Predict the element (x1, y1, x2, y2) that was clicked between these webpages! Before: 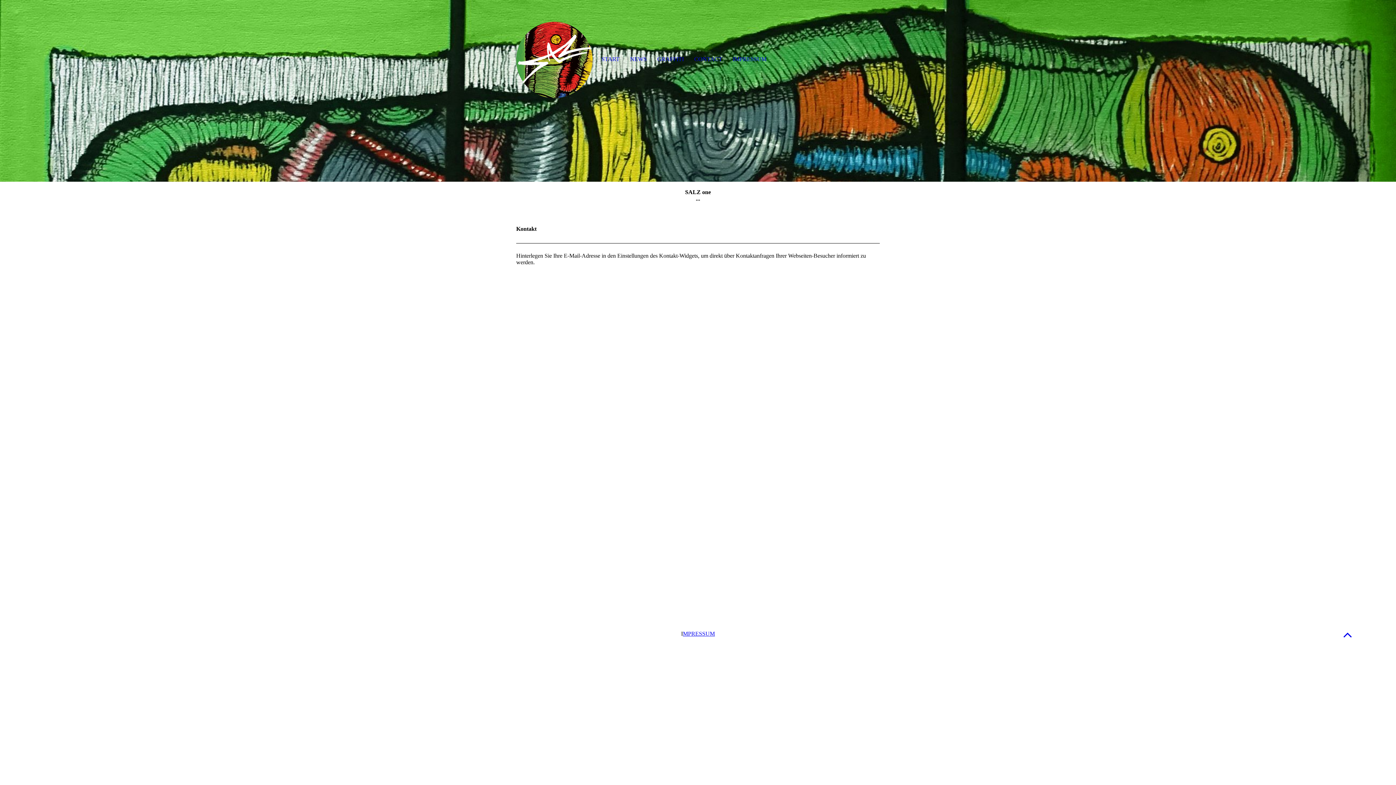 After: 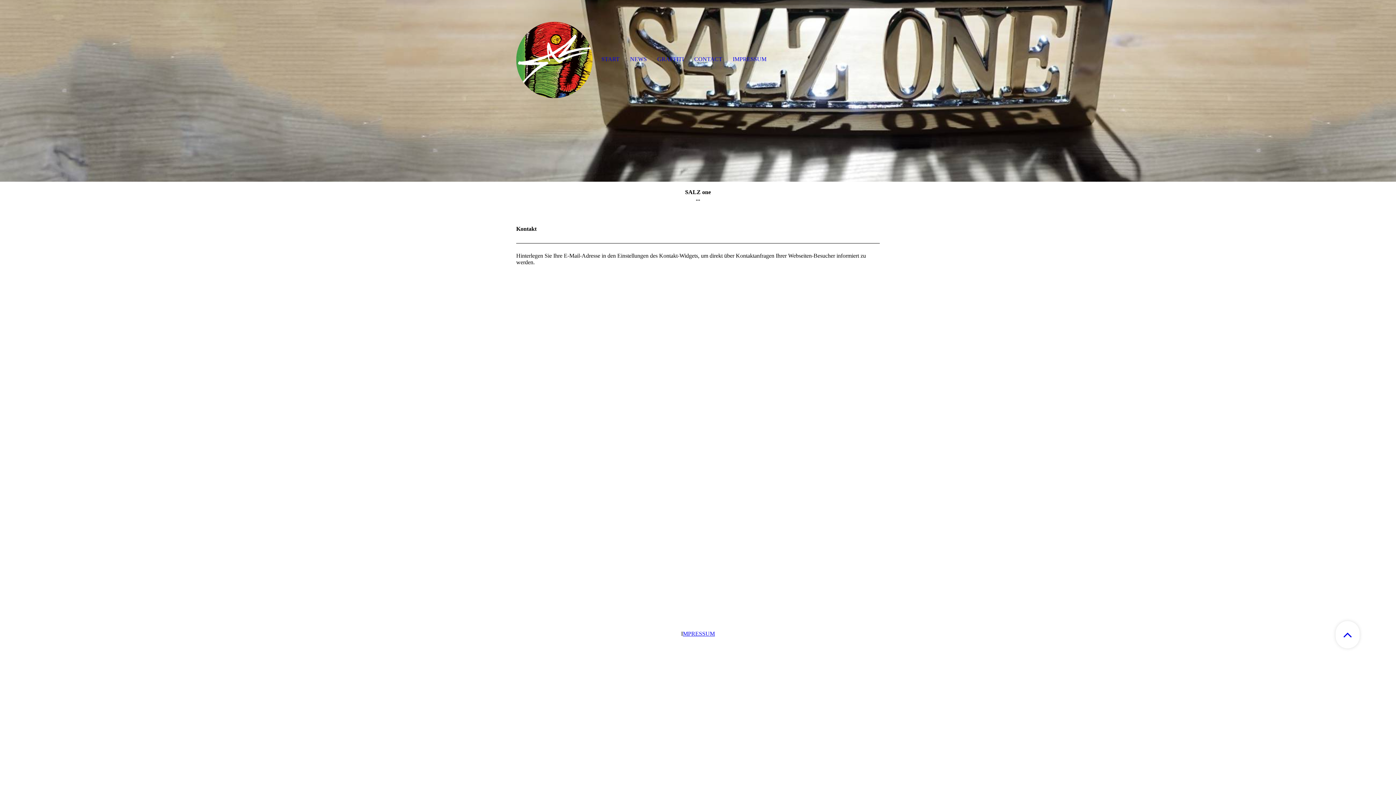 Action: bbox: (1336, 623, 1360, 646)